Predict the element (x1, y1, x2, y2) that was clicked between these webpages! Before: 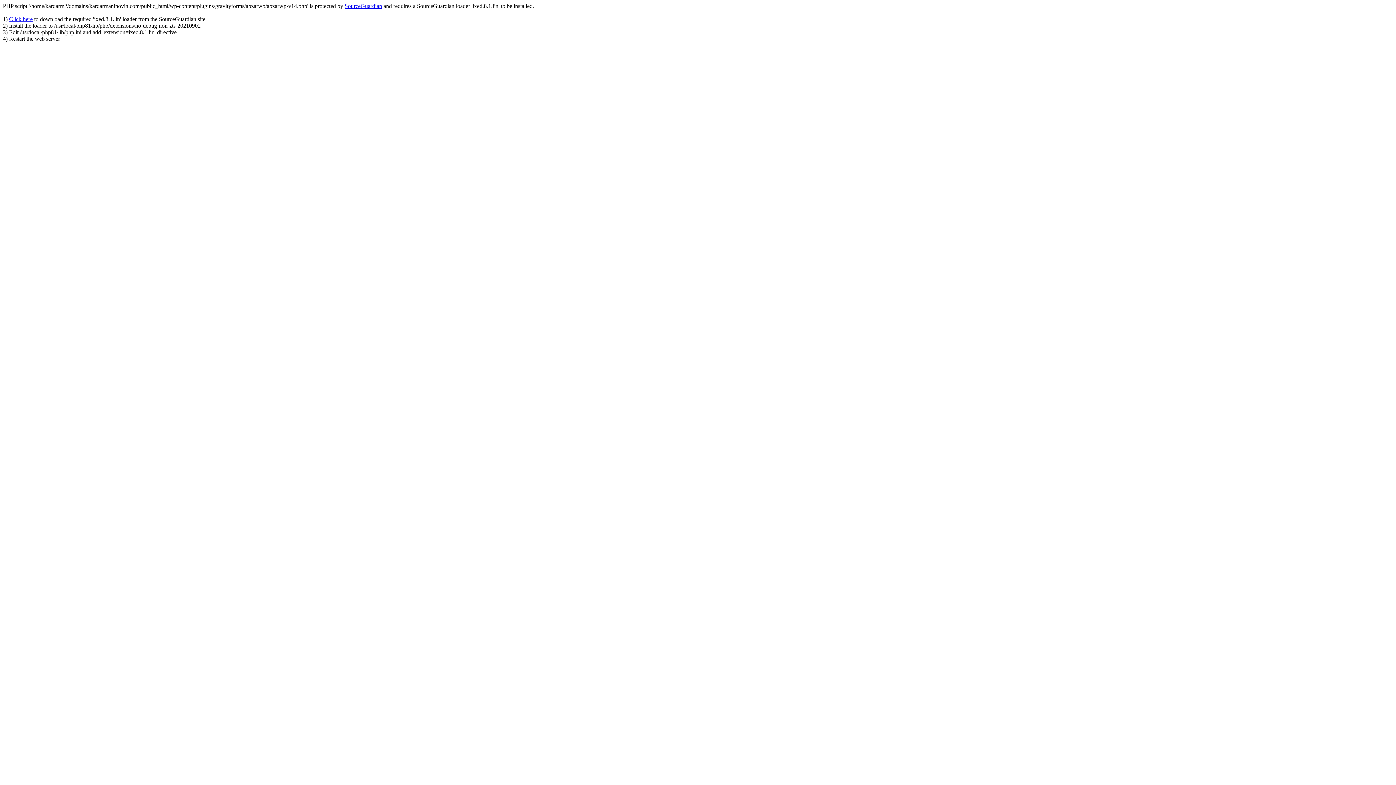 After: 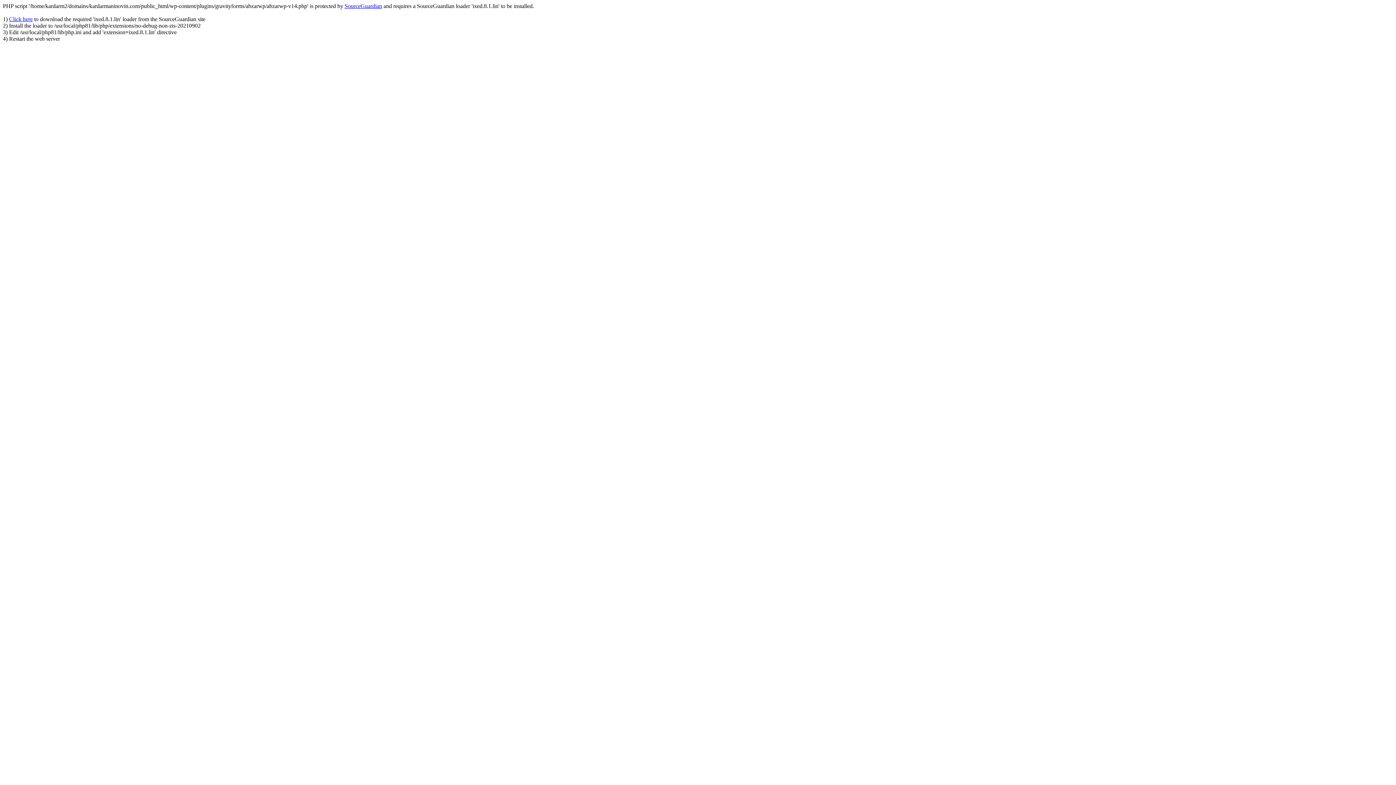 Action: bbox: (9, 16, 32, 22) label: Click here